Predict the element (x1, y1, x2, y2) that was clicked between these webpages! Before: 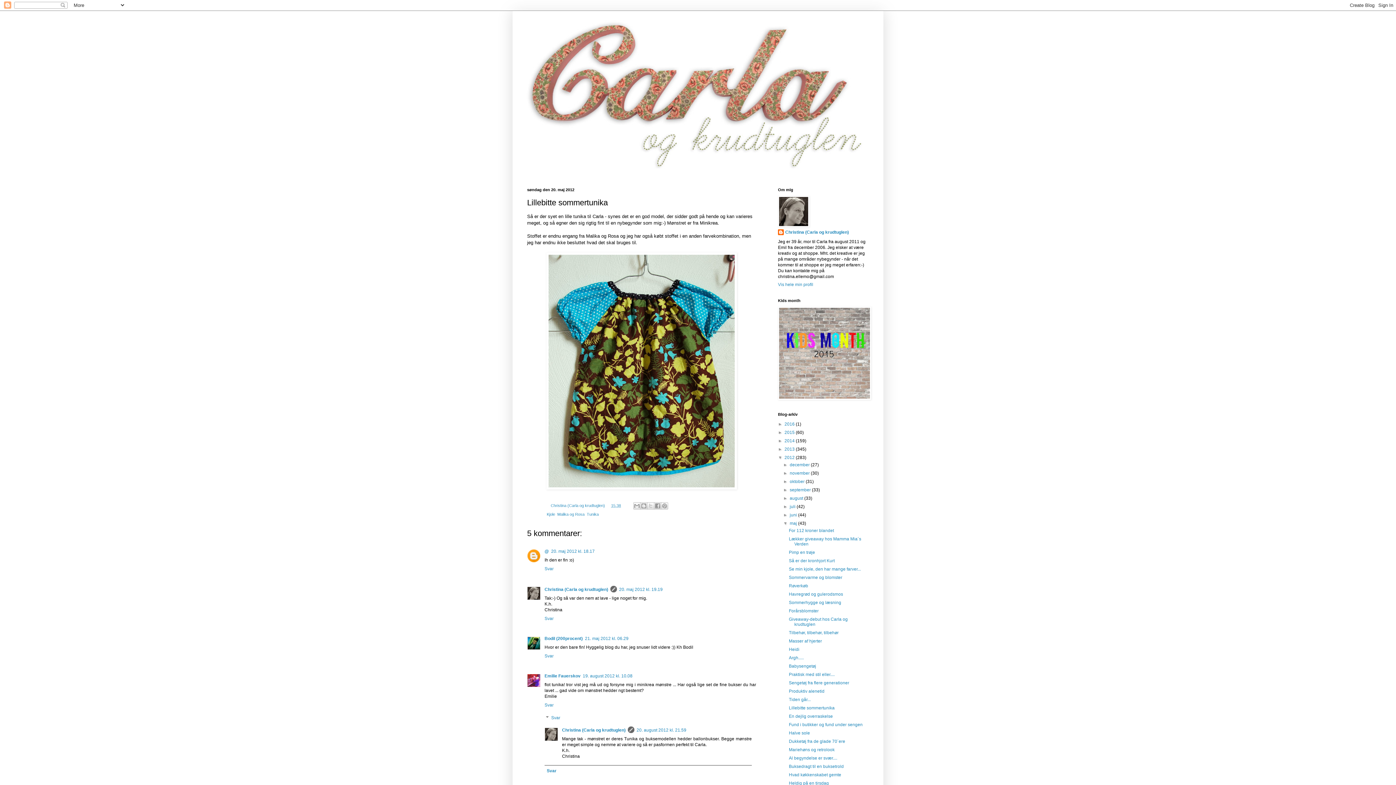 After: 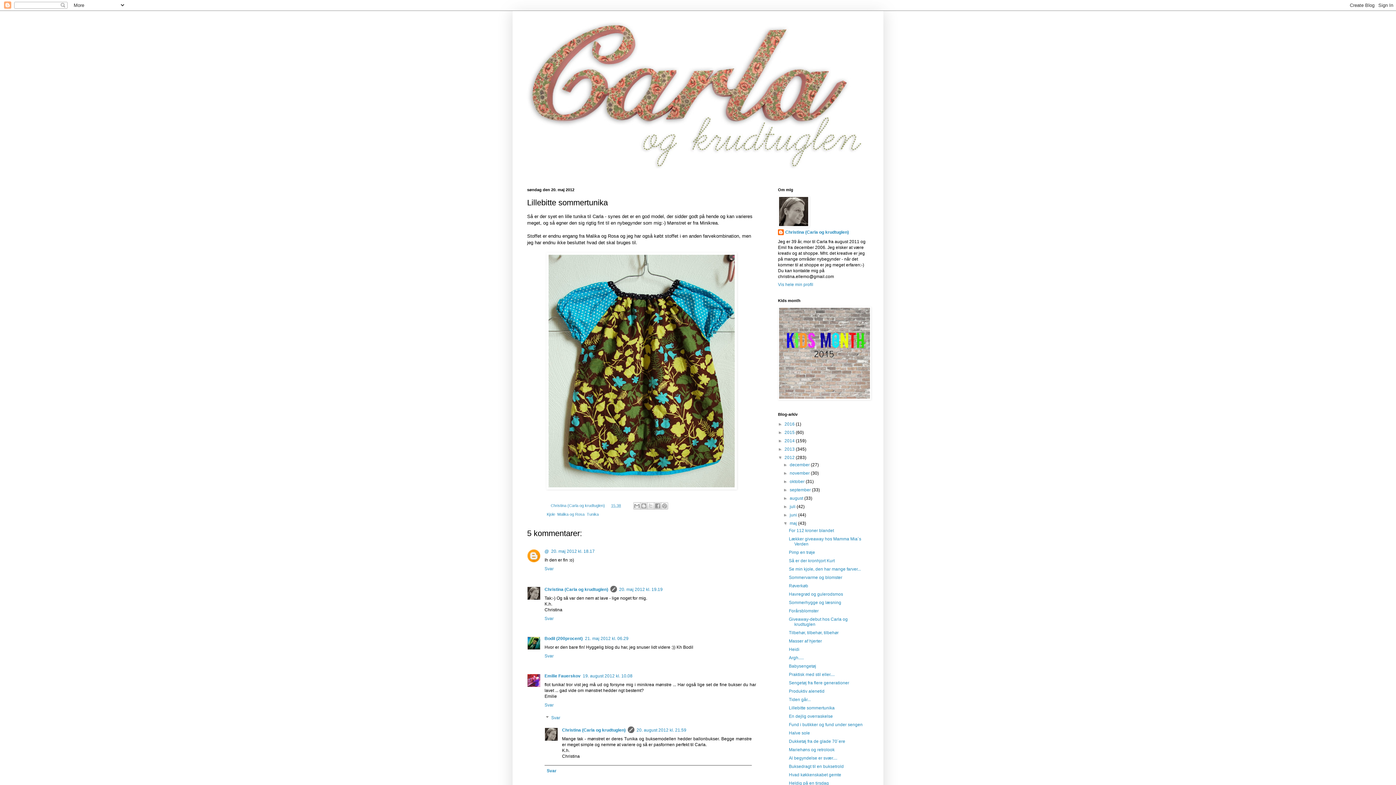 Action: label: 15.38 bbox: (611, 503, 621, 507)